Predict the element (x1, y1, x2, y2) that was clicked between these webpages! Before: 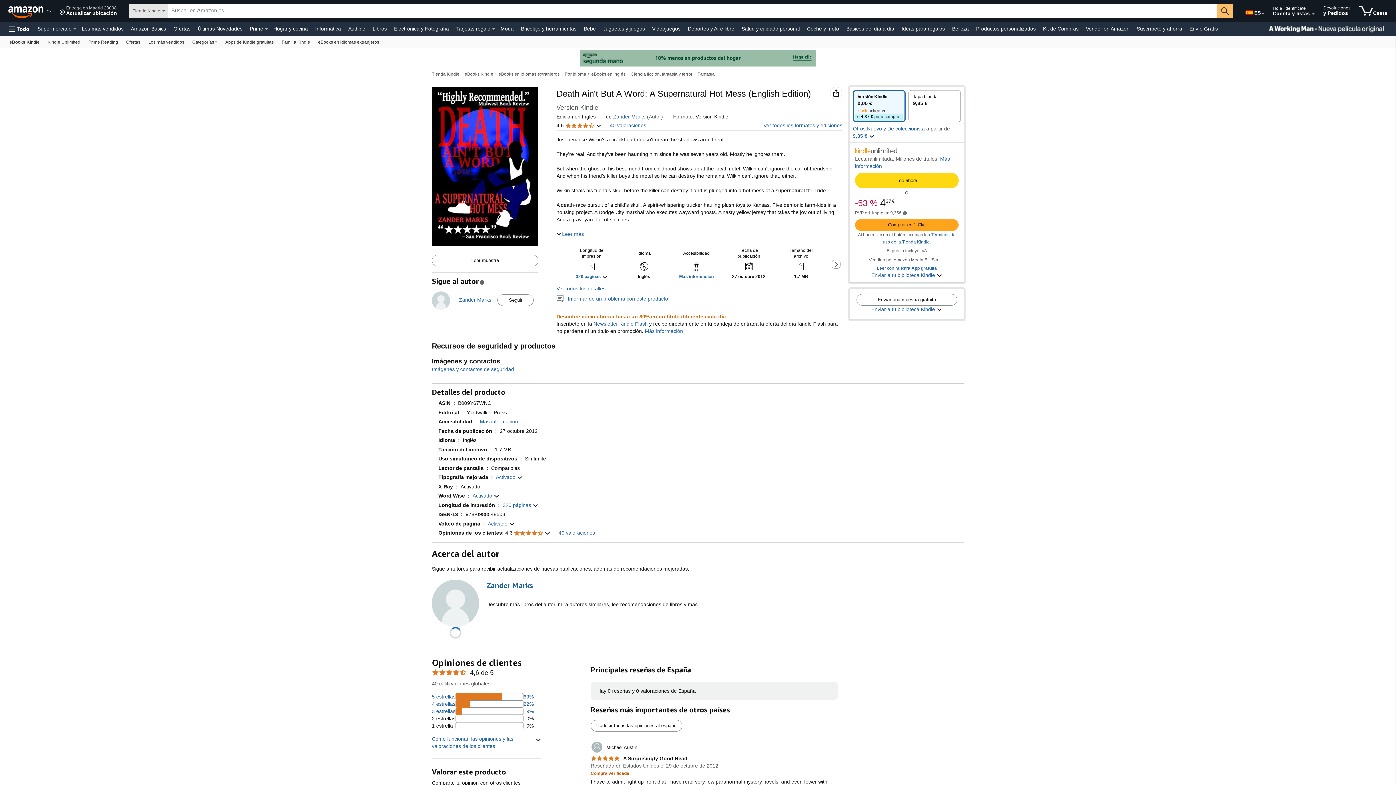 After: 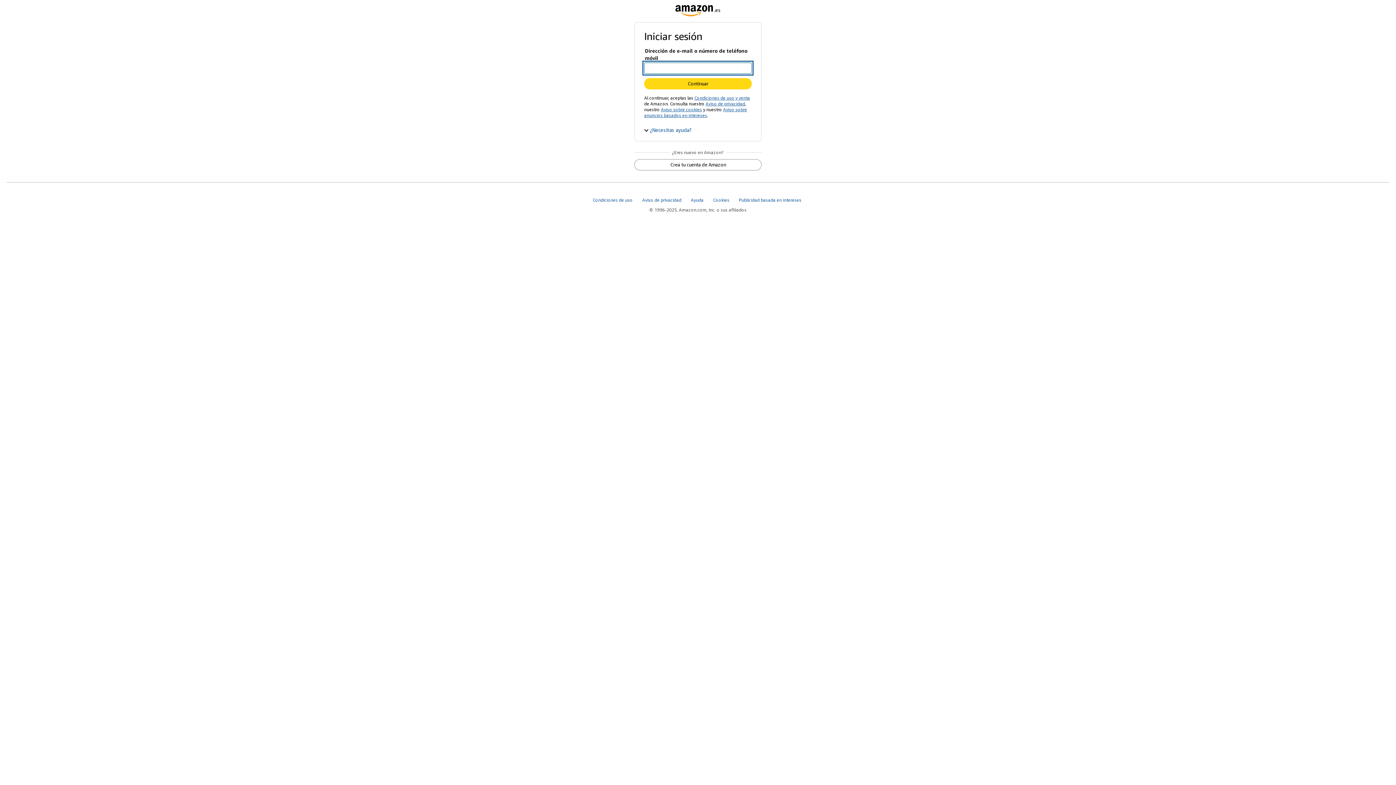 Action: bbox: (1320, 1, 1354, 20) label: Devoluciones
y Pedidos